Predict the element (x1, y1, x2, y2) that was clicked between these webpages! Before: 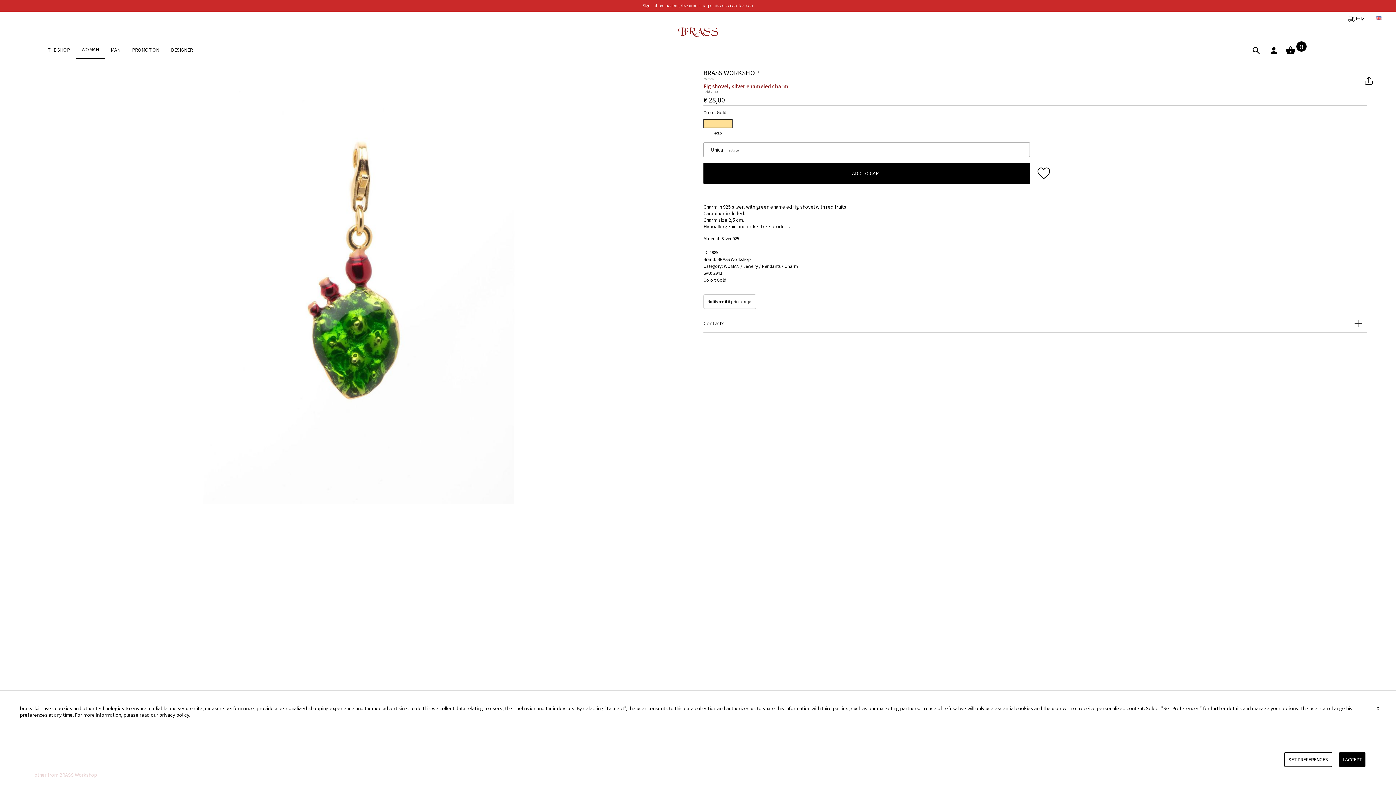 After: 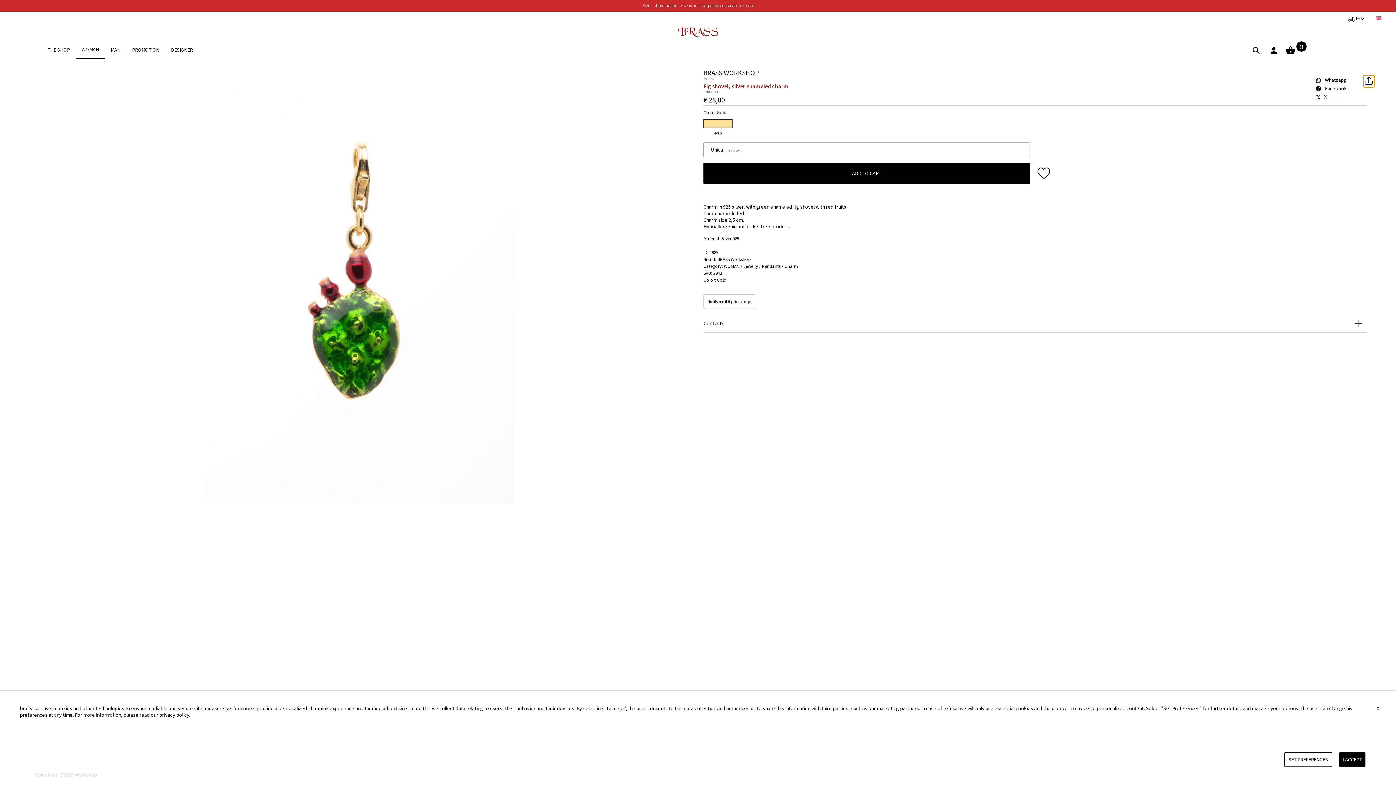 Action: bbox: (1363, 75, 1374, 86)